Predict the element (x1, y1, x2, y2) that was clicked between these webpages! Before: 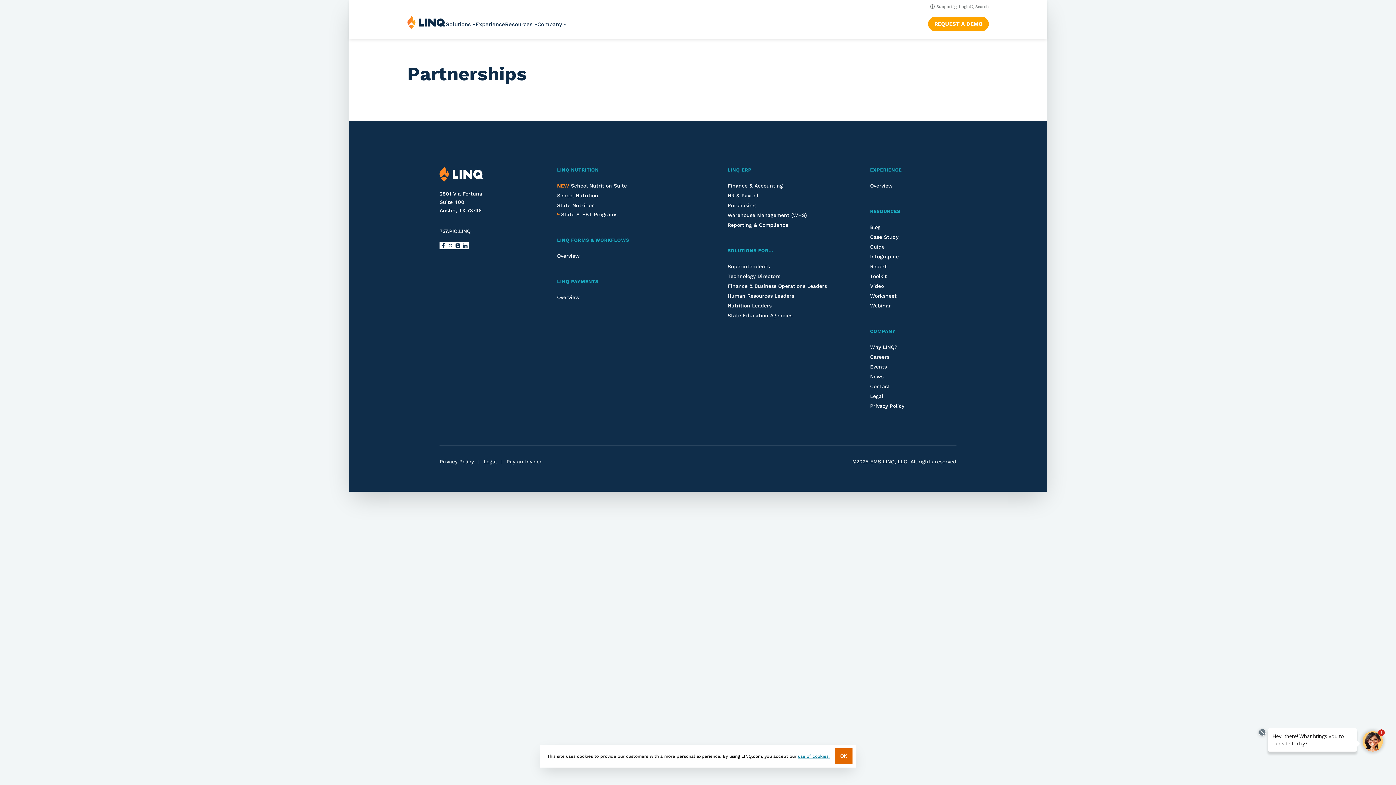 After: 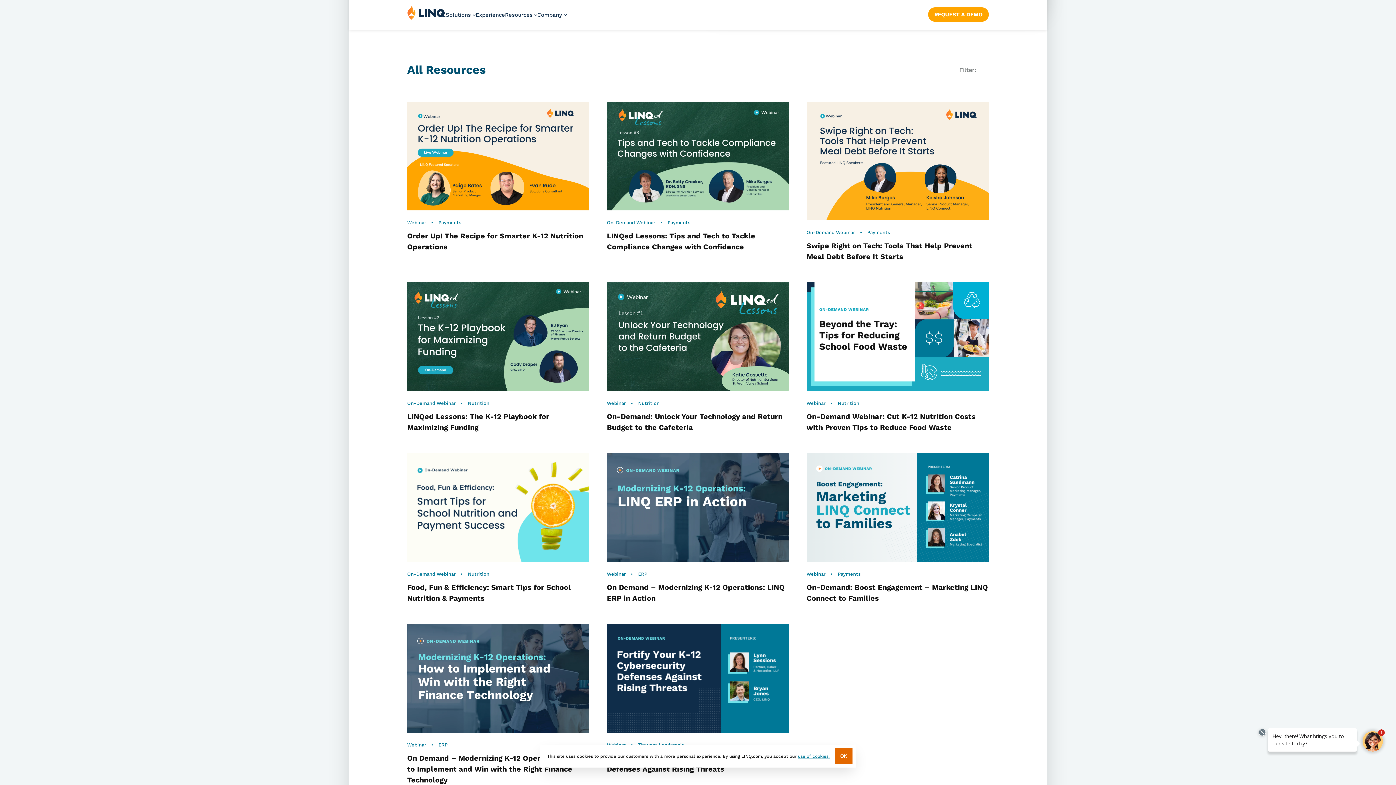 Action: bbox: (870, 303, 891, 308) label: Webinar